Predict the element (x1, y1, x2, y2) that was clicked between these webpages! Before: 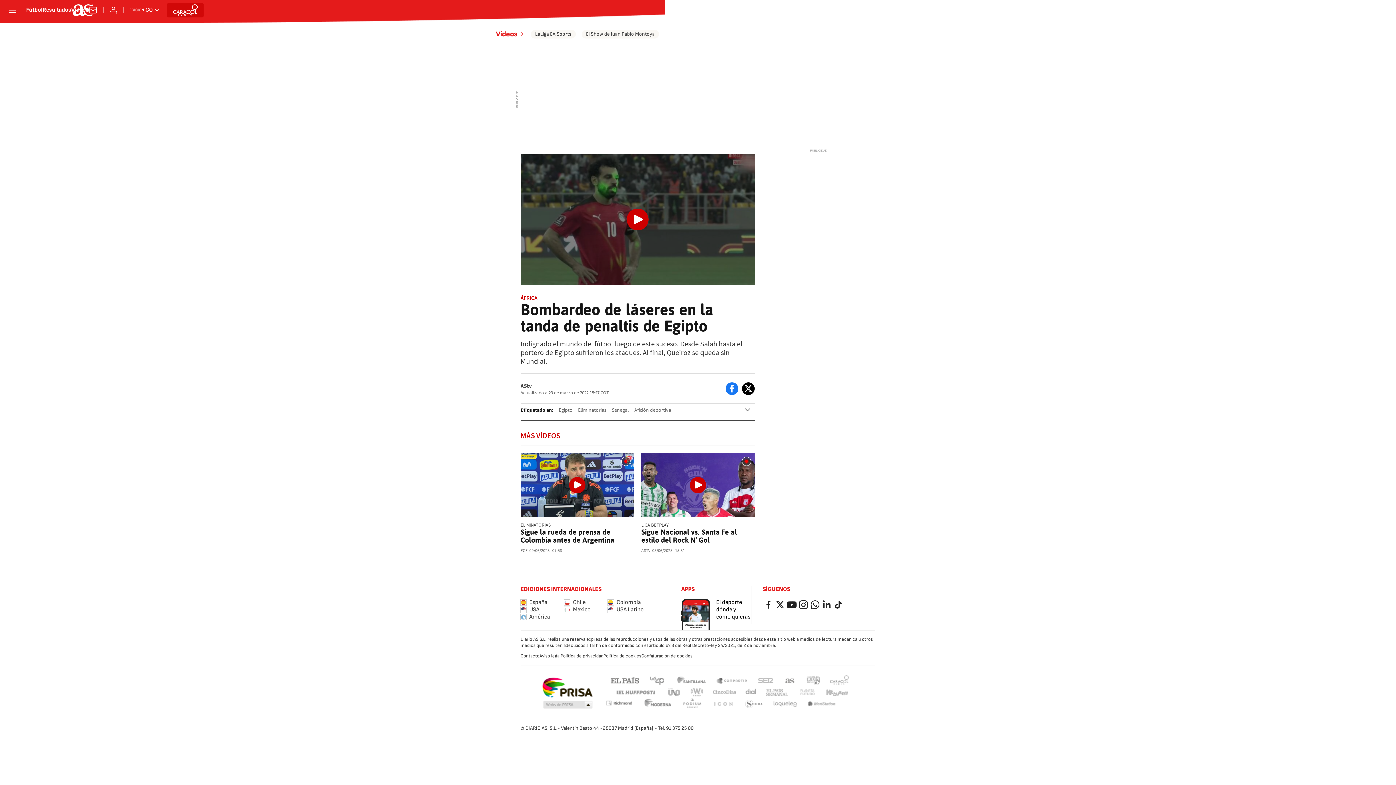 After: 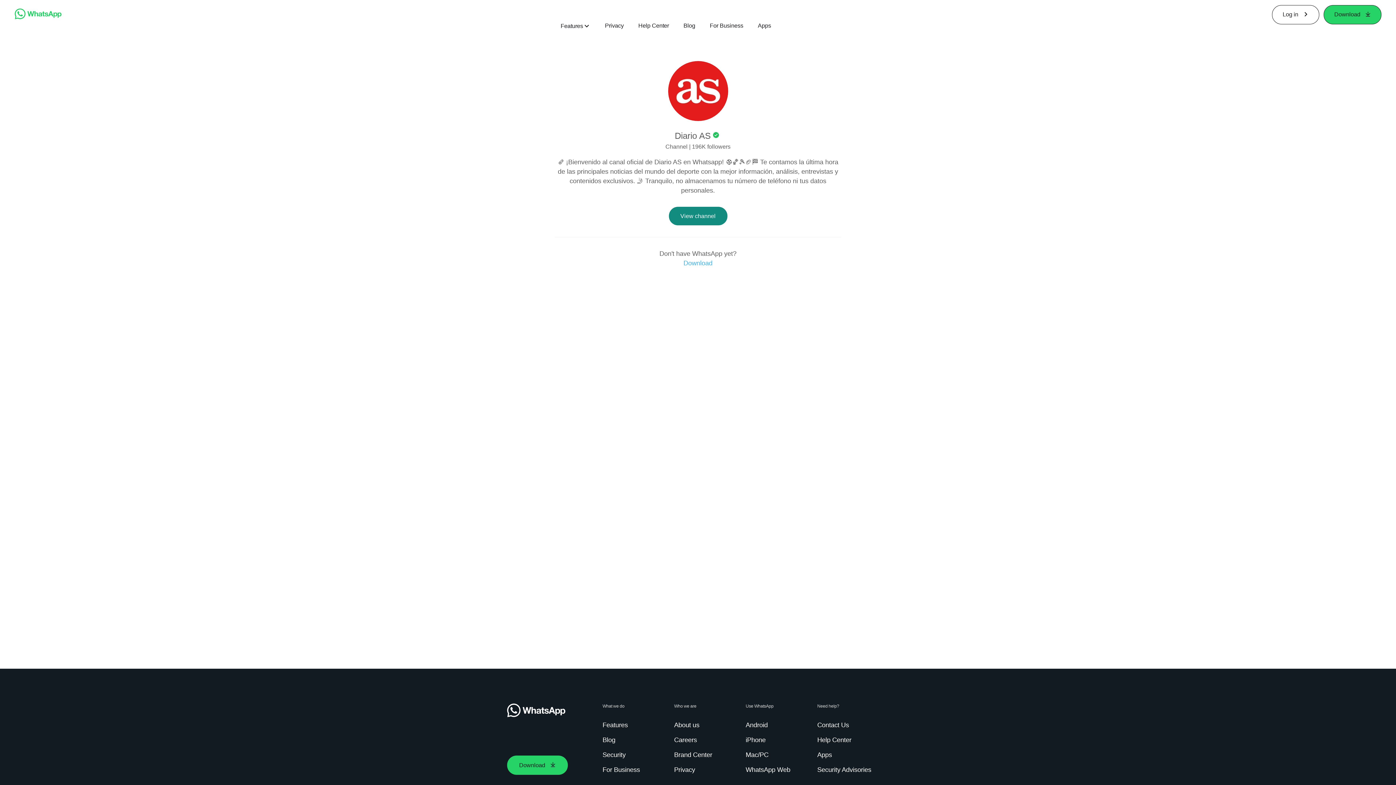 Action: bbox: (809, 599, 821, 610)